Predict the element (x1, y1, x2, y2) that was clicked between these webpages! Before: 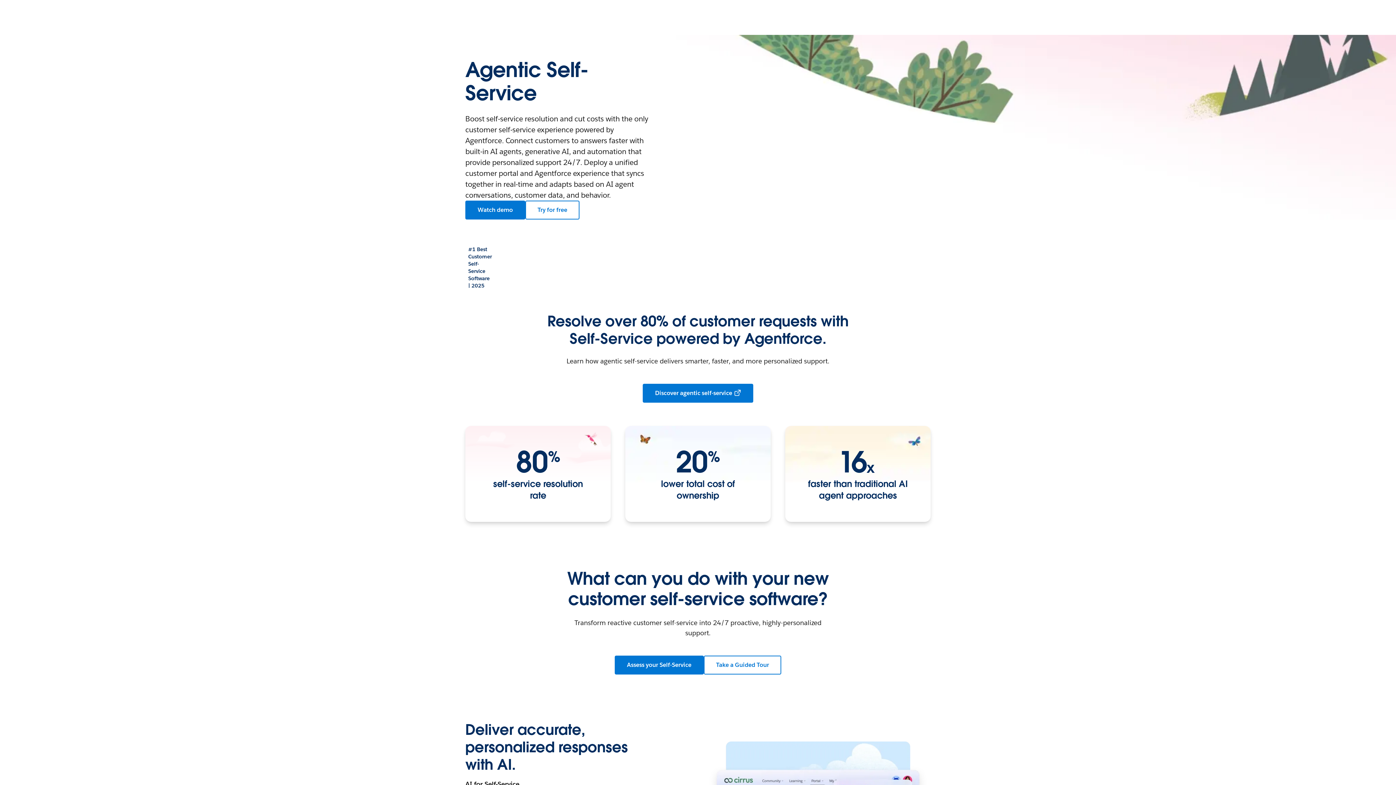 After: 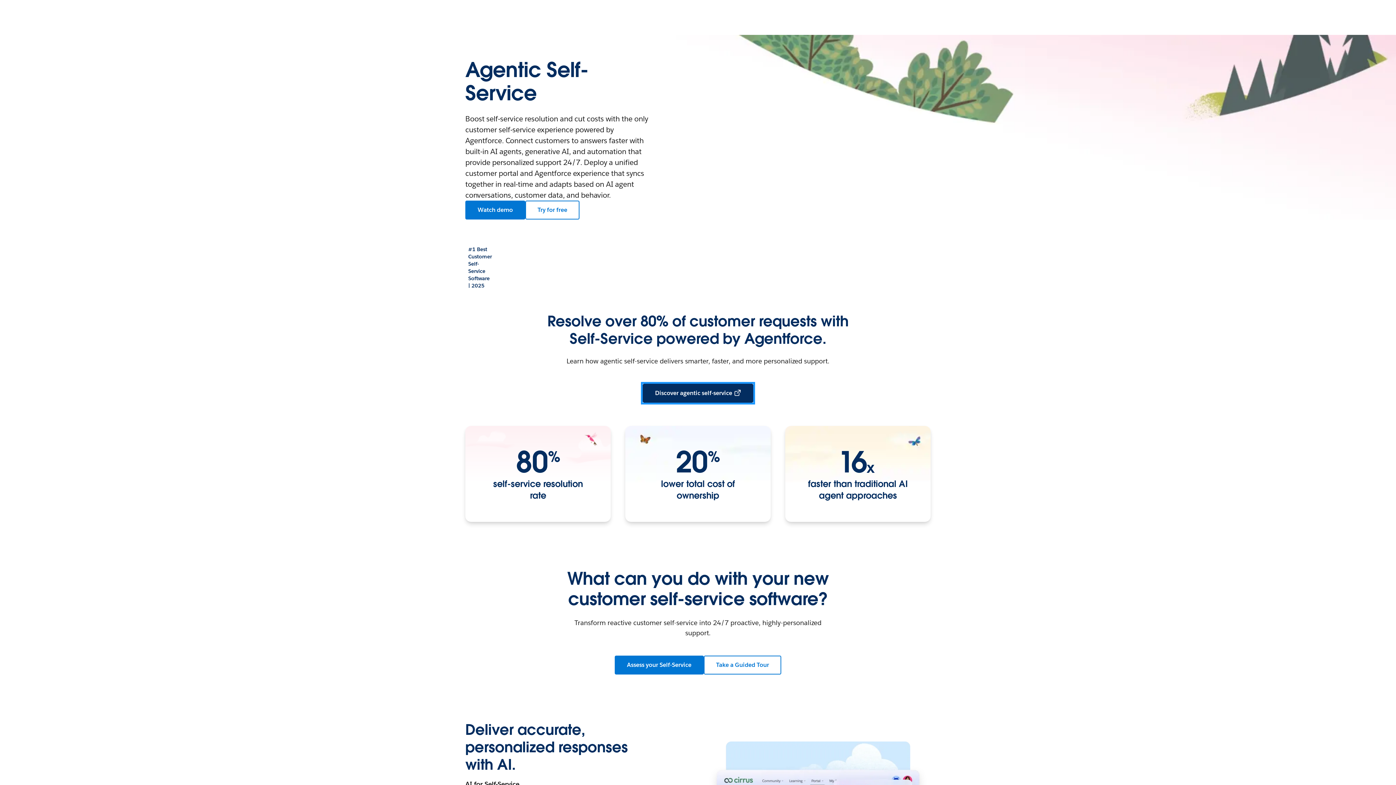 Action: label: Discover agentic self-service: Resolve over 80% of customer requests with Self-Service powered by Agentforce. bbox: (642, 384, 753, 402)